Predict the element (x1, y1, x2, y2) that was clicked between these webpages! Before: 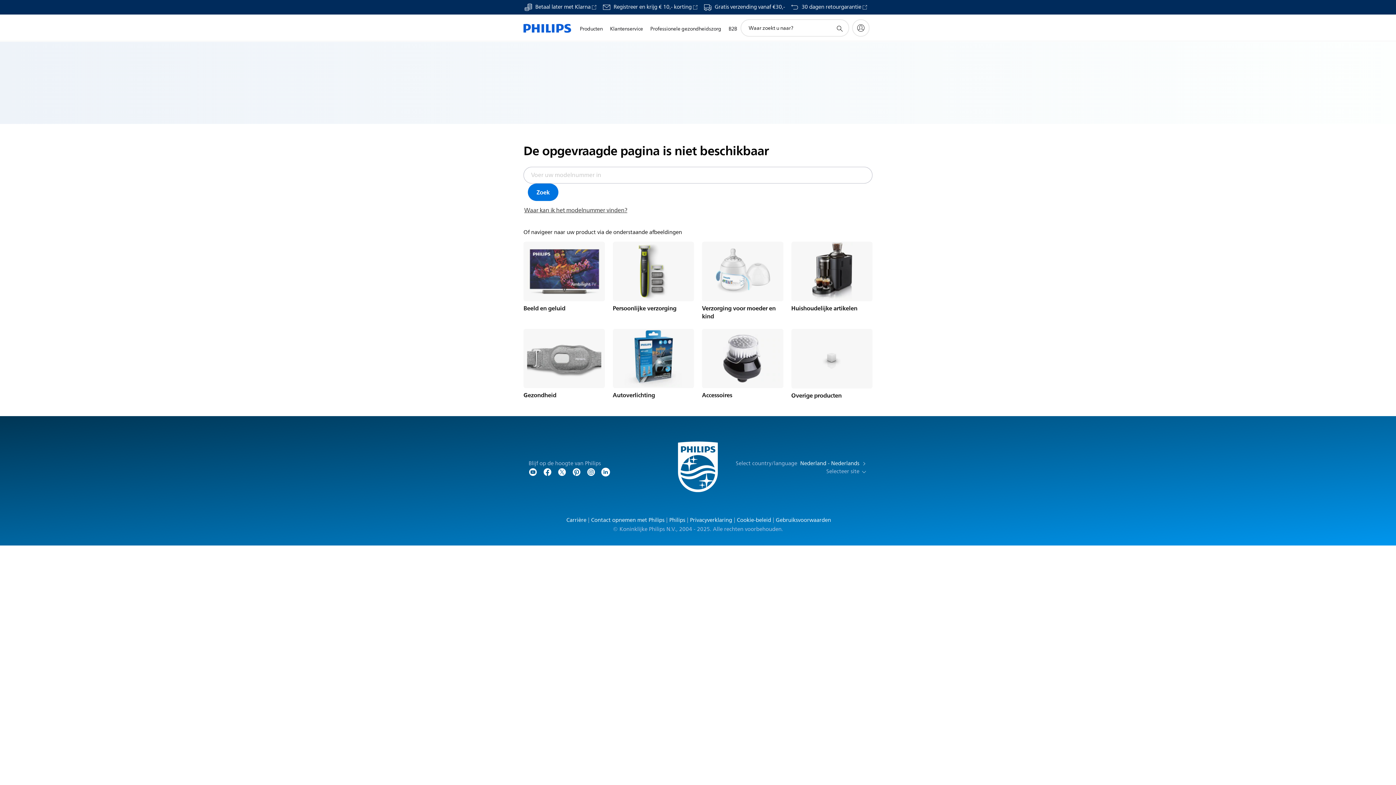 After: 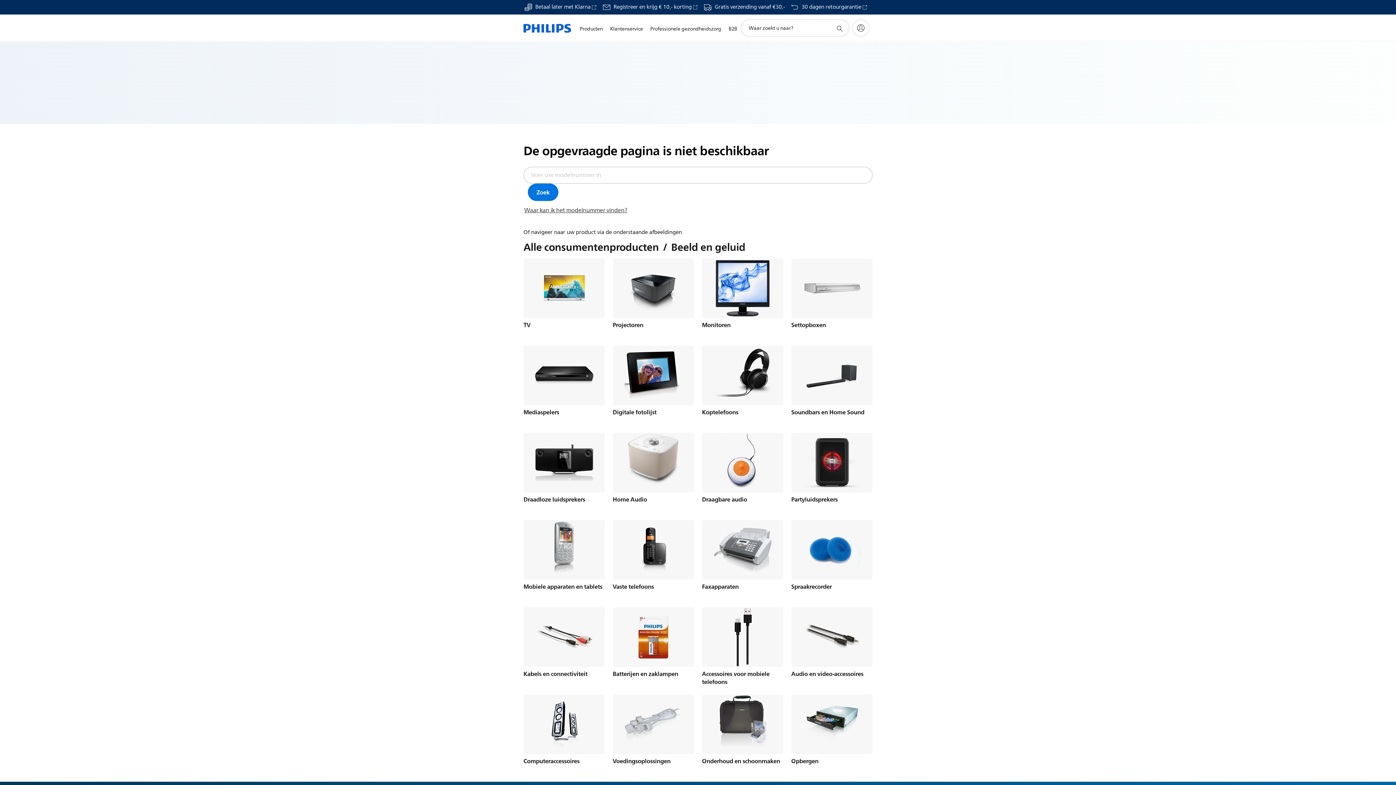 Action: bbox: (523, 241, 604, 301)